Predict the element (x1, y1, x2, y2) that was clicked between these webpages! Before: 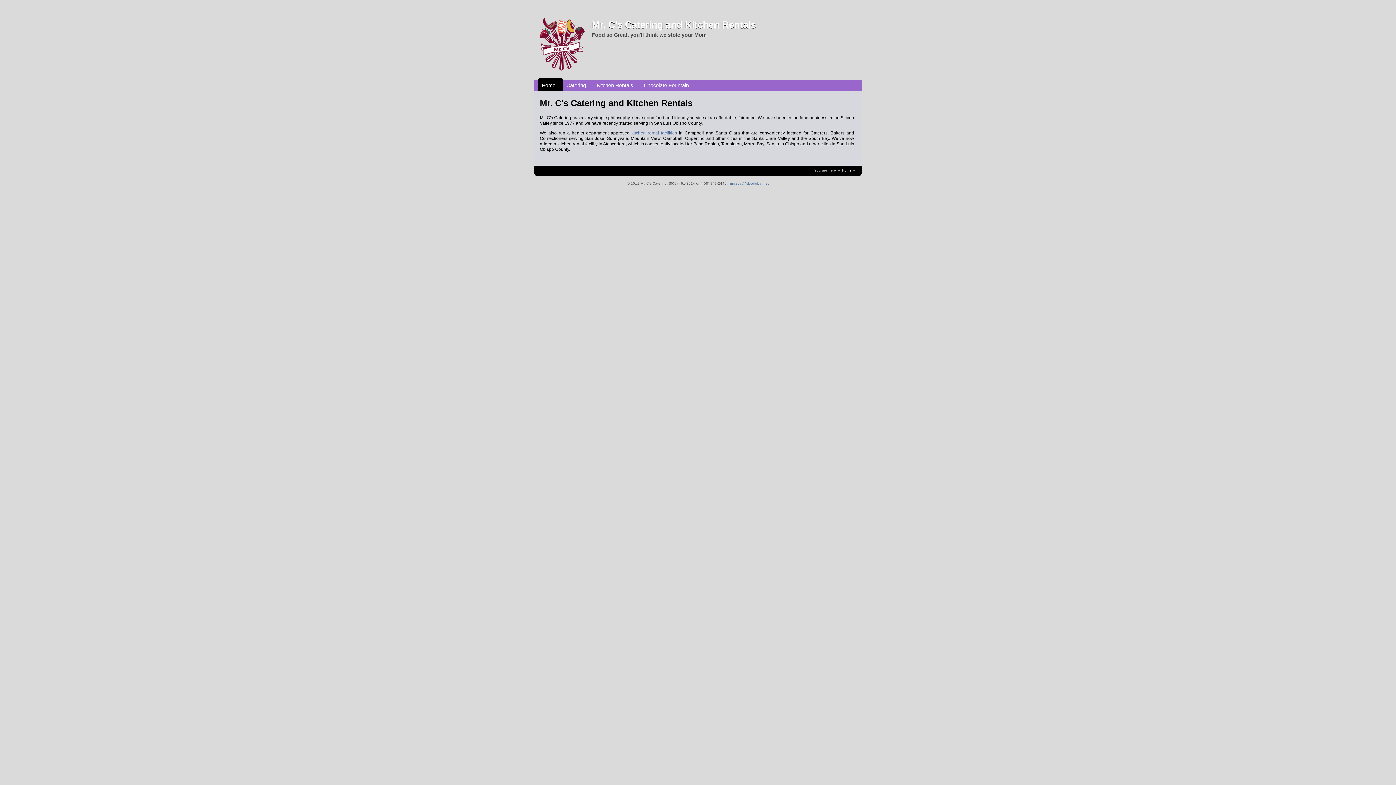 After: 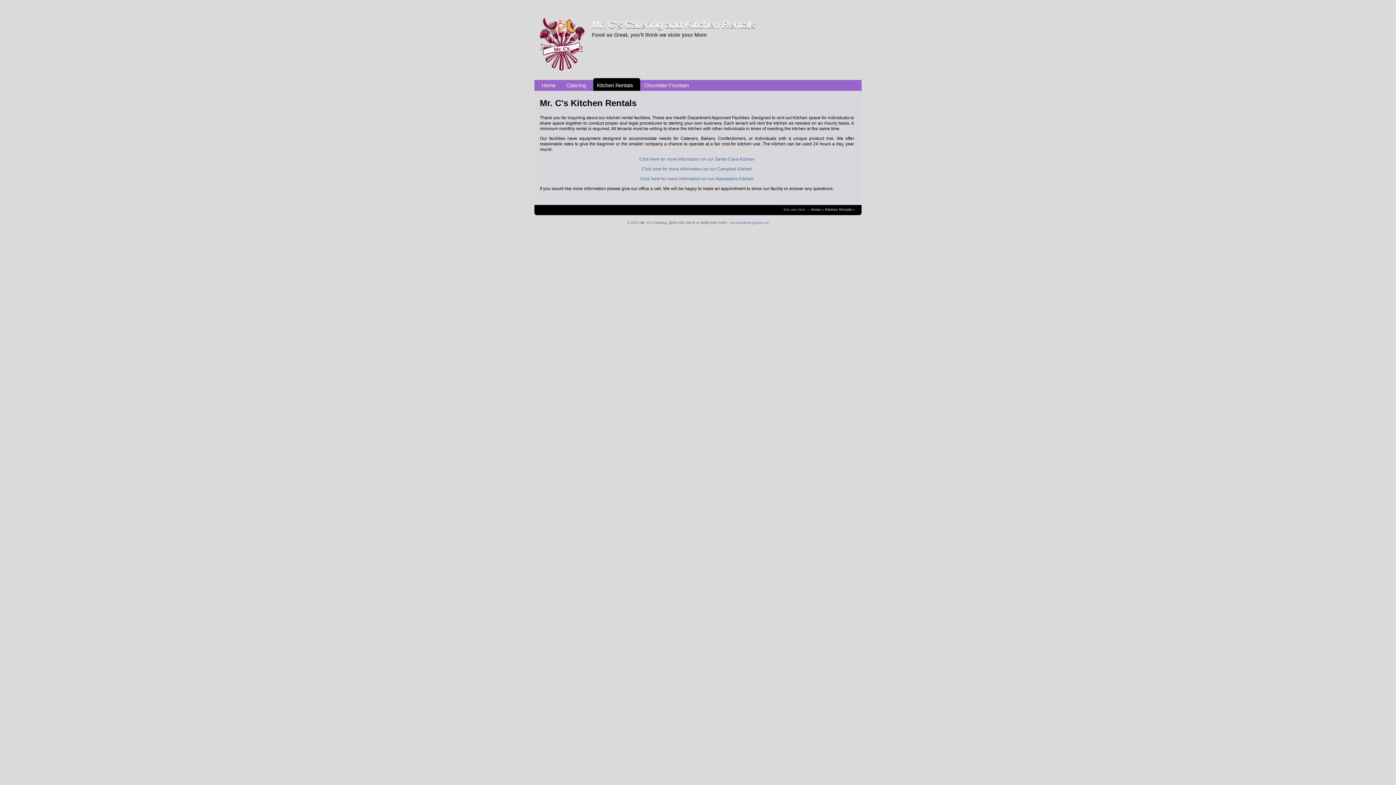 Action: label: Kitchen Rentals bbox: (593, 80, 640, 90)